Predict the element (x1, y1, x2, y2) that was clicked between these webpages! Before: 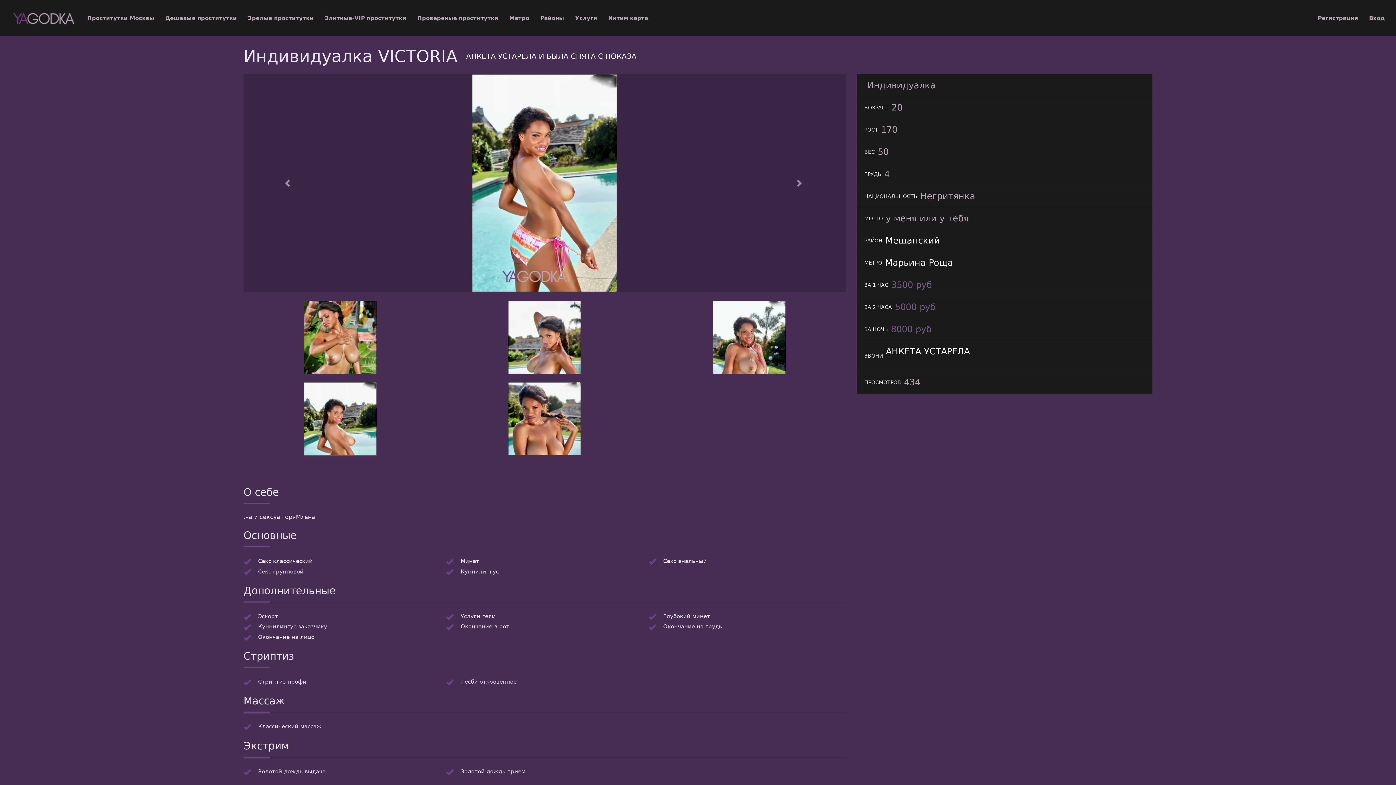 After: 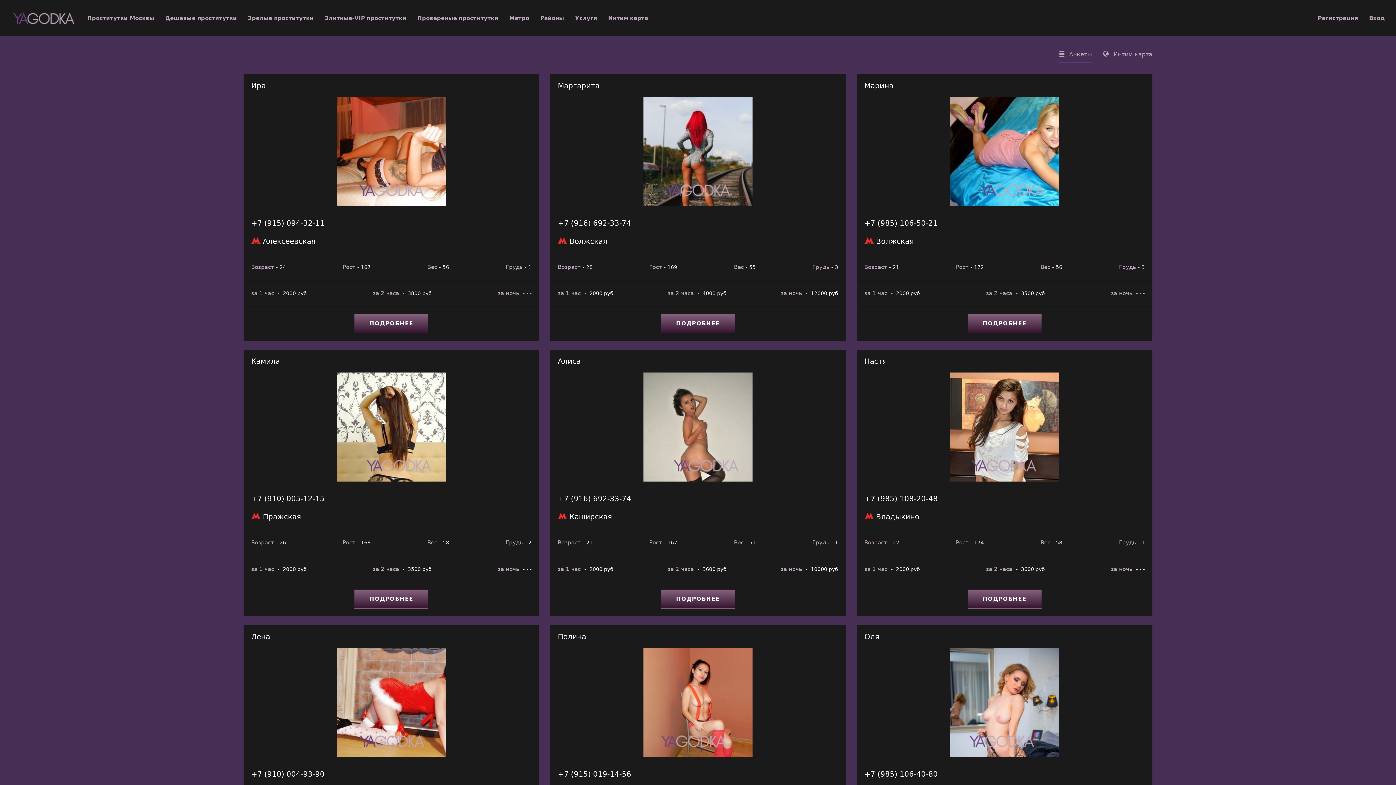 Action: bbox: (663, 613, 710, 619) label: Глубокий минет